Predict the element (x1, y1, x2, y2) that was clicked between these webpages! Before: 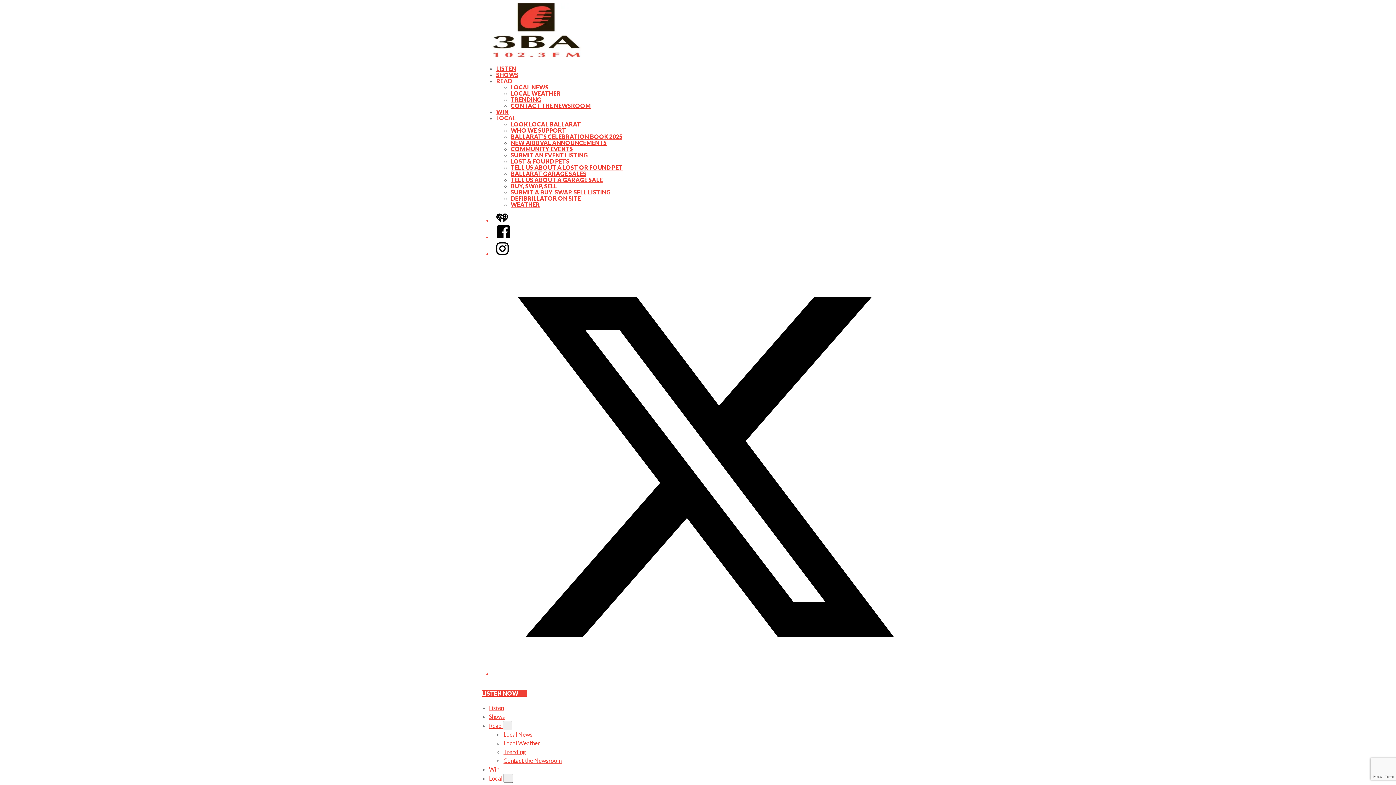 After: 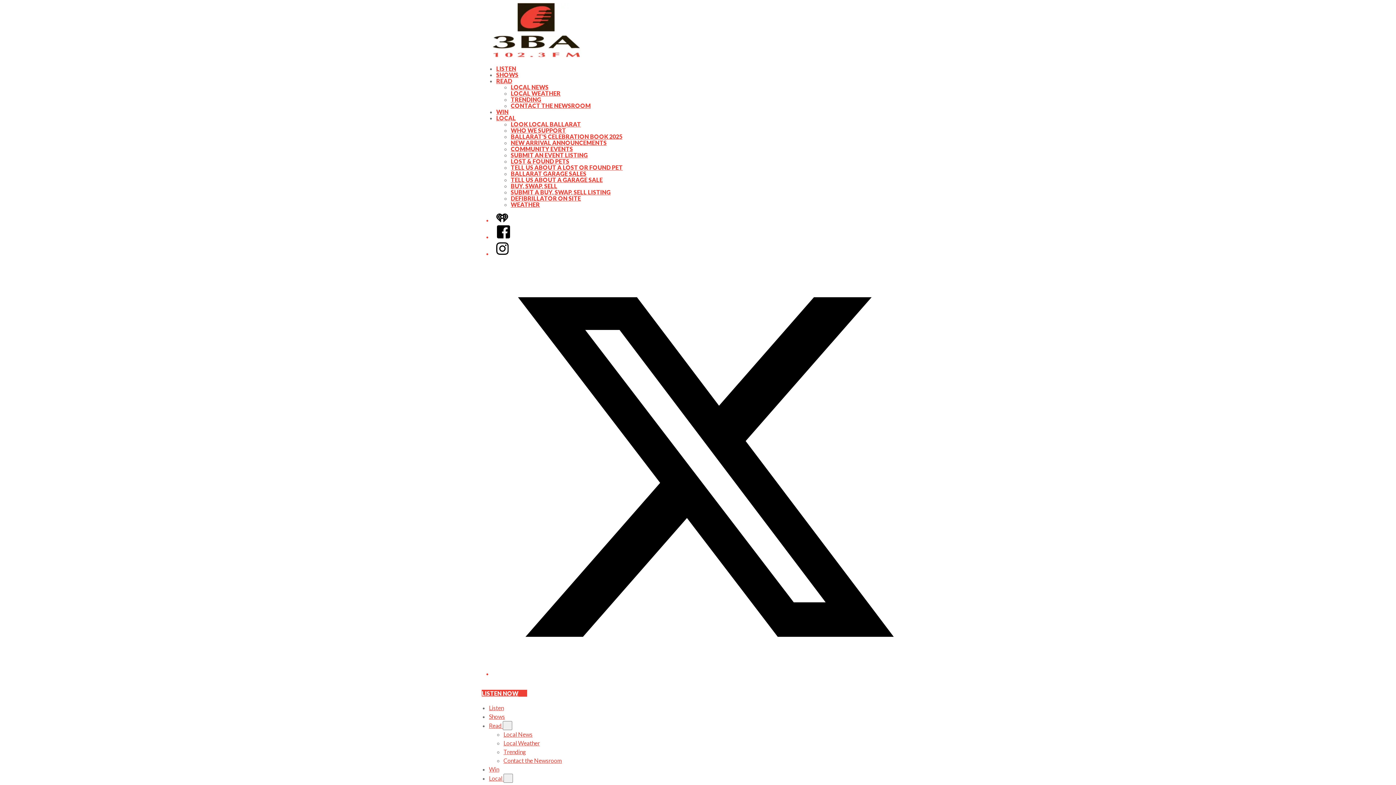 Action: bbox: (503, 757, 562, 764) label: Contact the Newsroom